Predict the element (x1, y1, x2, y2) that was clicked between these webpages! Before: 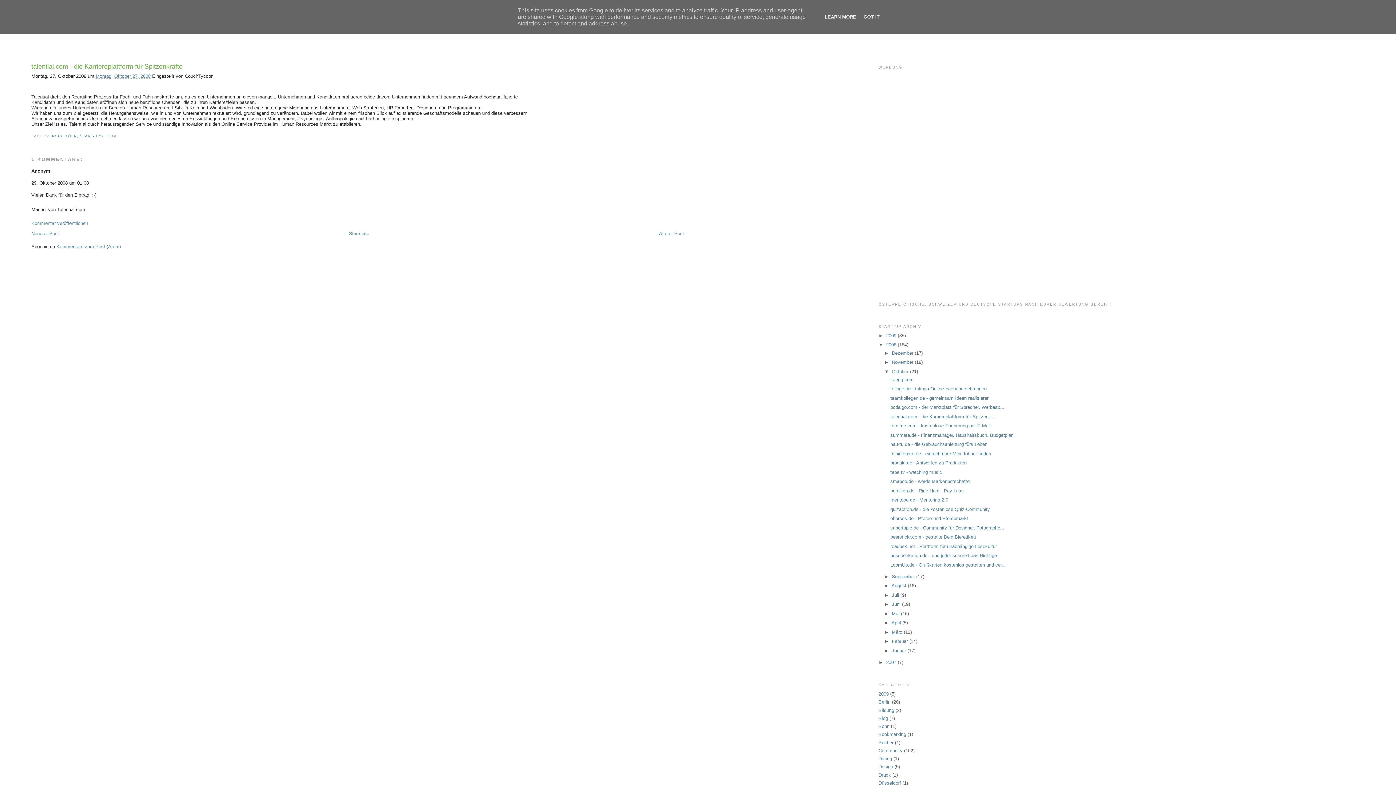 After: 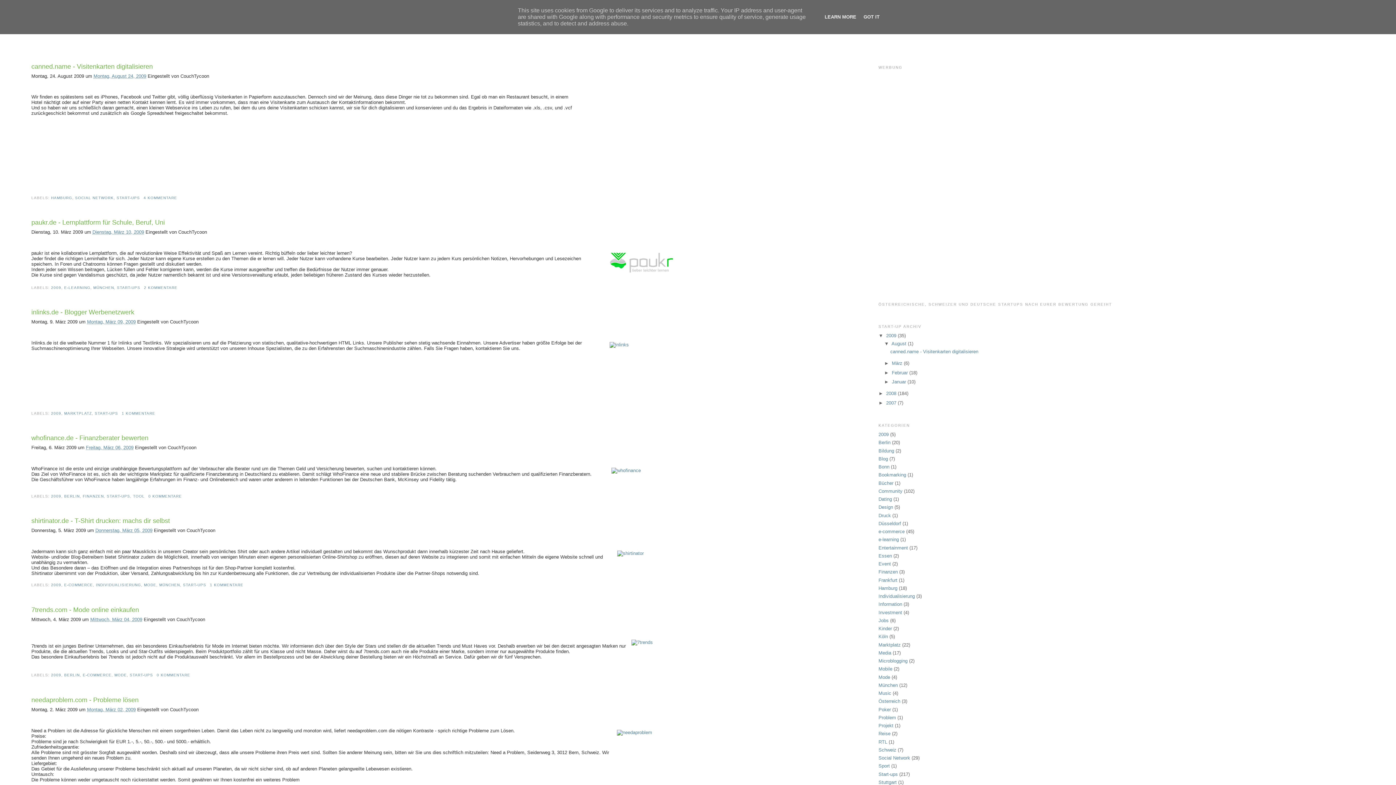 Action: label: Startseite bbox: (348, 230, 369, 236)